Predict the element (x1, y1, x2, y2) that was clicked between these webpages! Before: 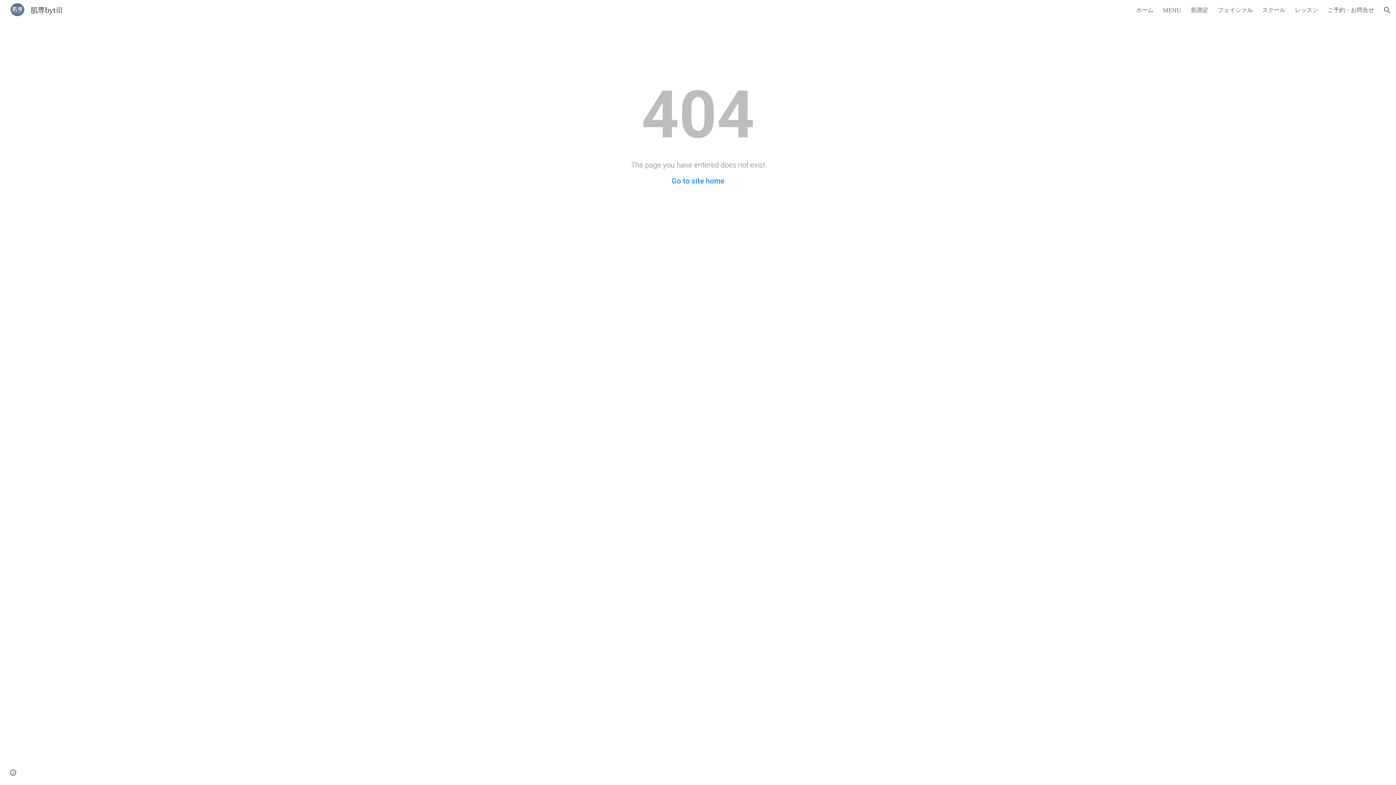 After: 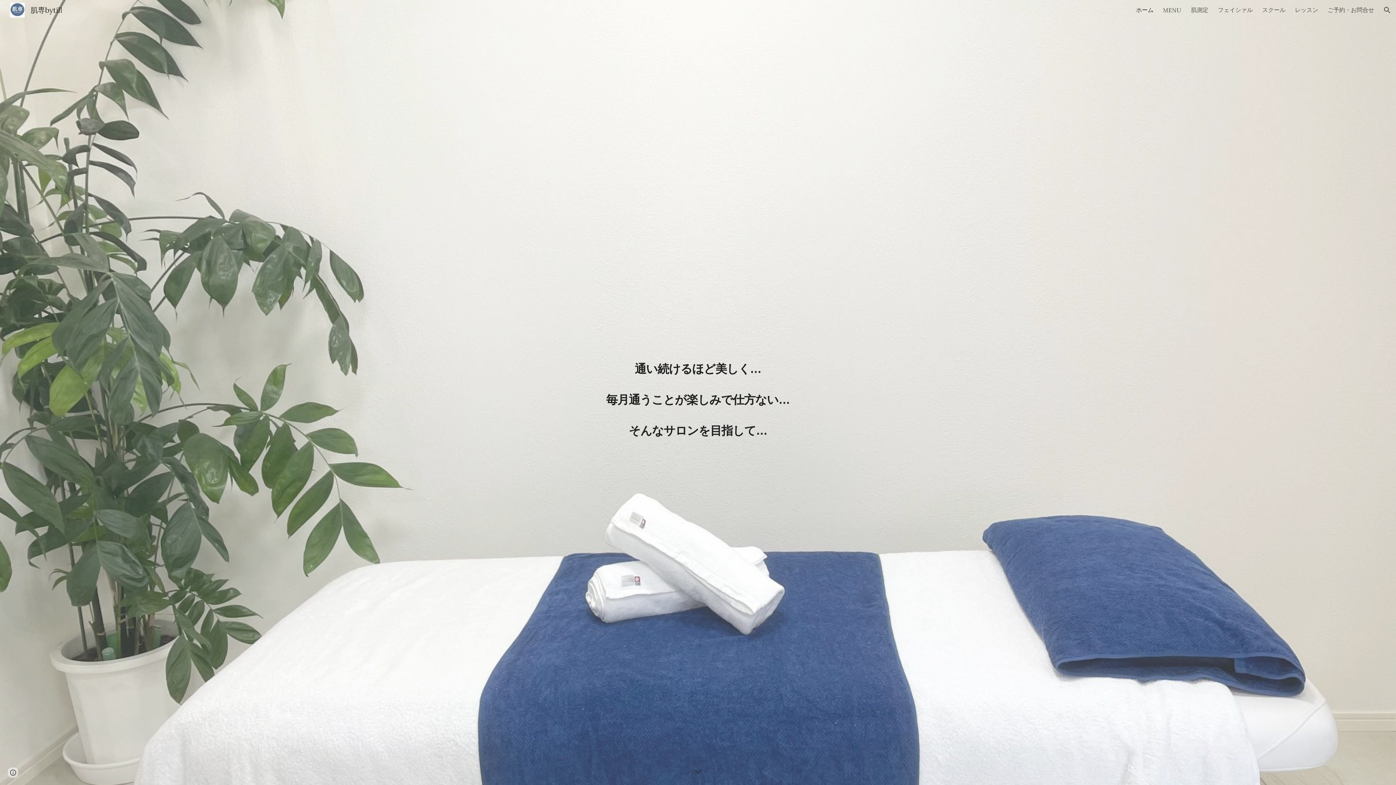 Action: label: Go to site home bbox: (671, 176, 724, 185)